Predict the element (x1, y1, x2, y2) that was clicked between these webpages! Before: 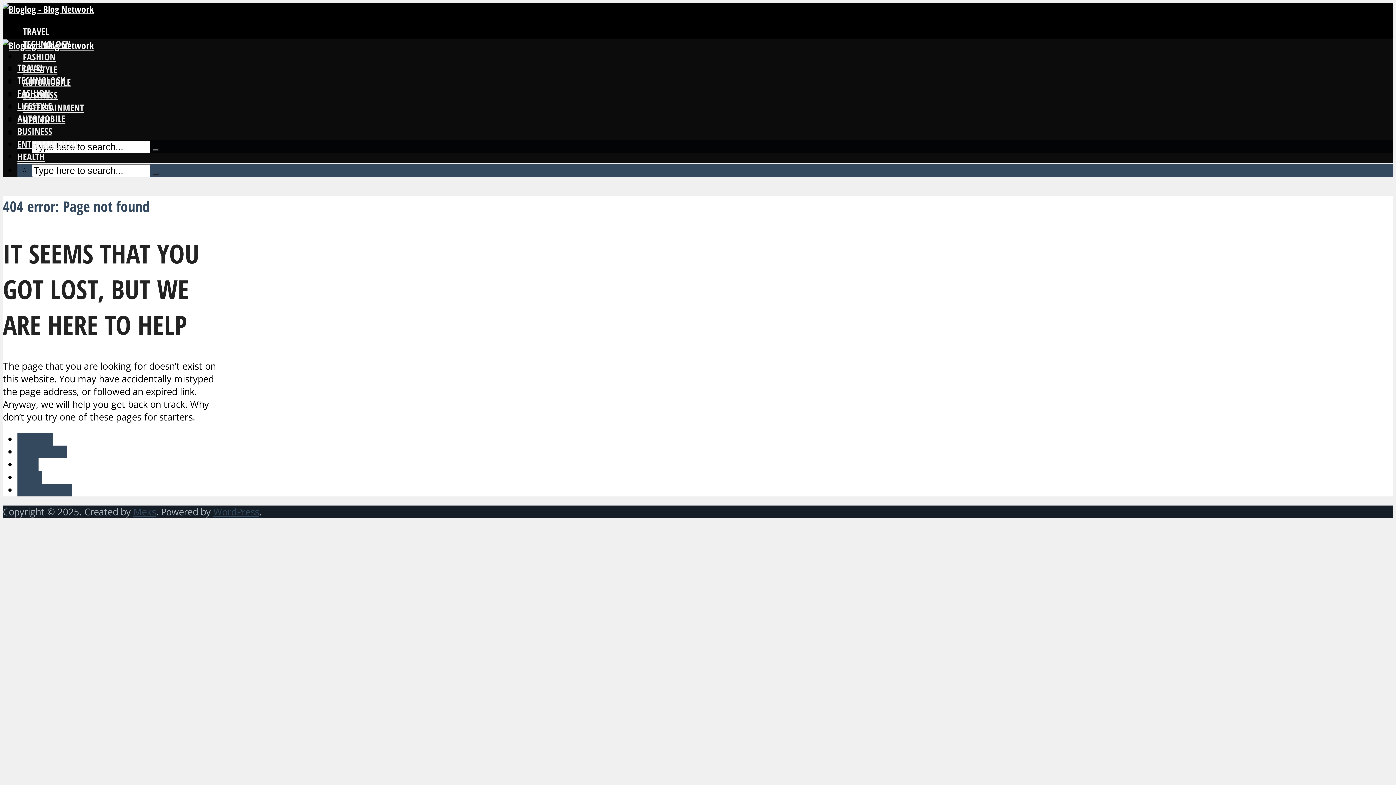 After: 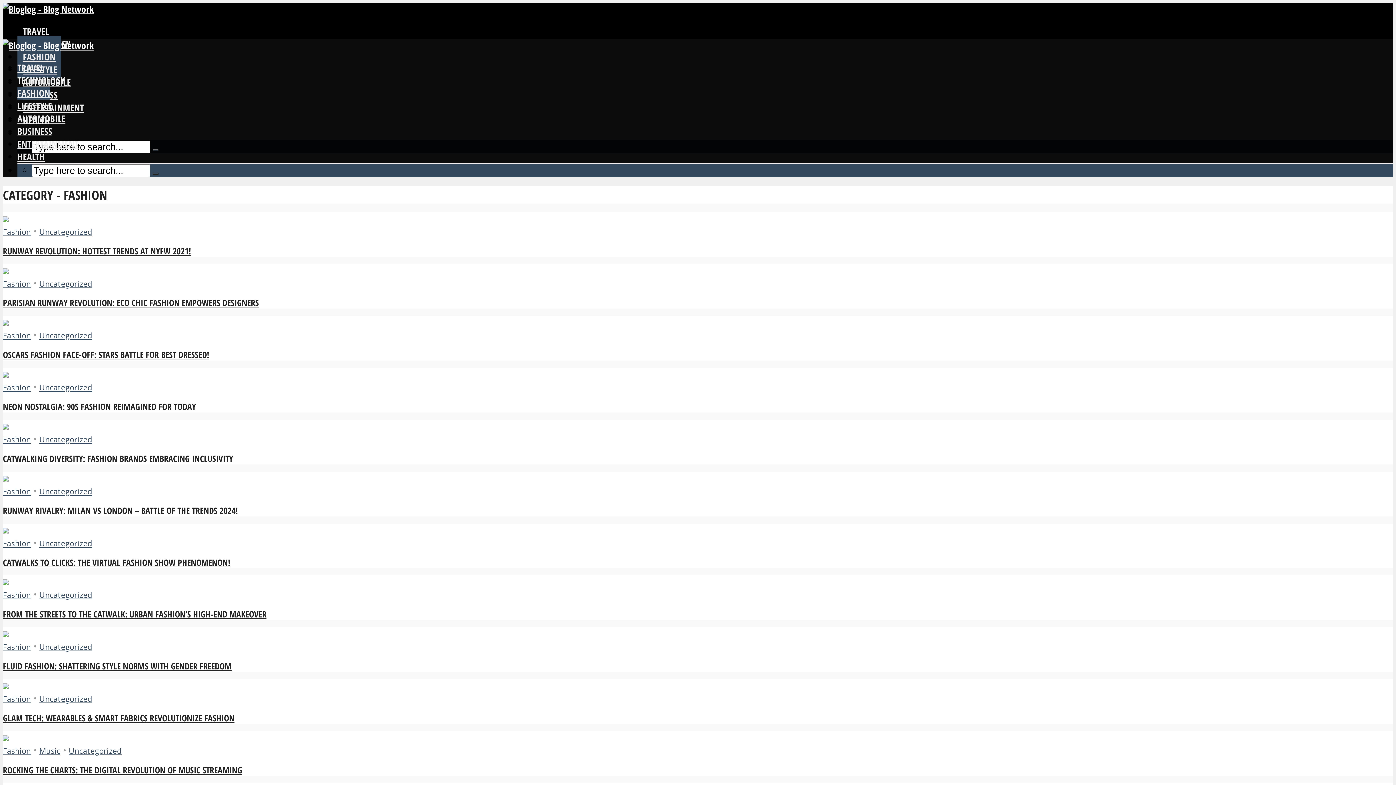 Action: label: FASHION bbox: (17, 86, 50, 99)